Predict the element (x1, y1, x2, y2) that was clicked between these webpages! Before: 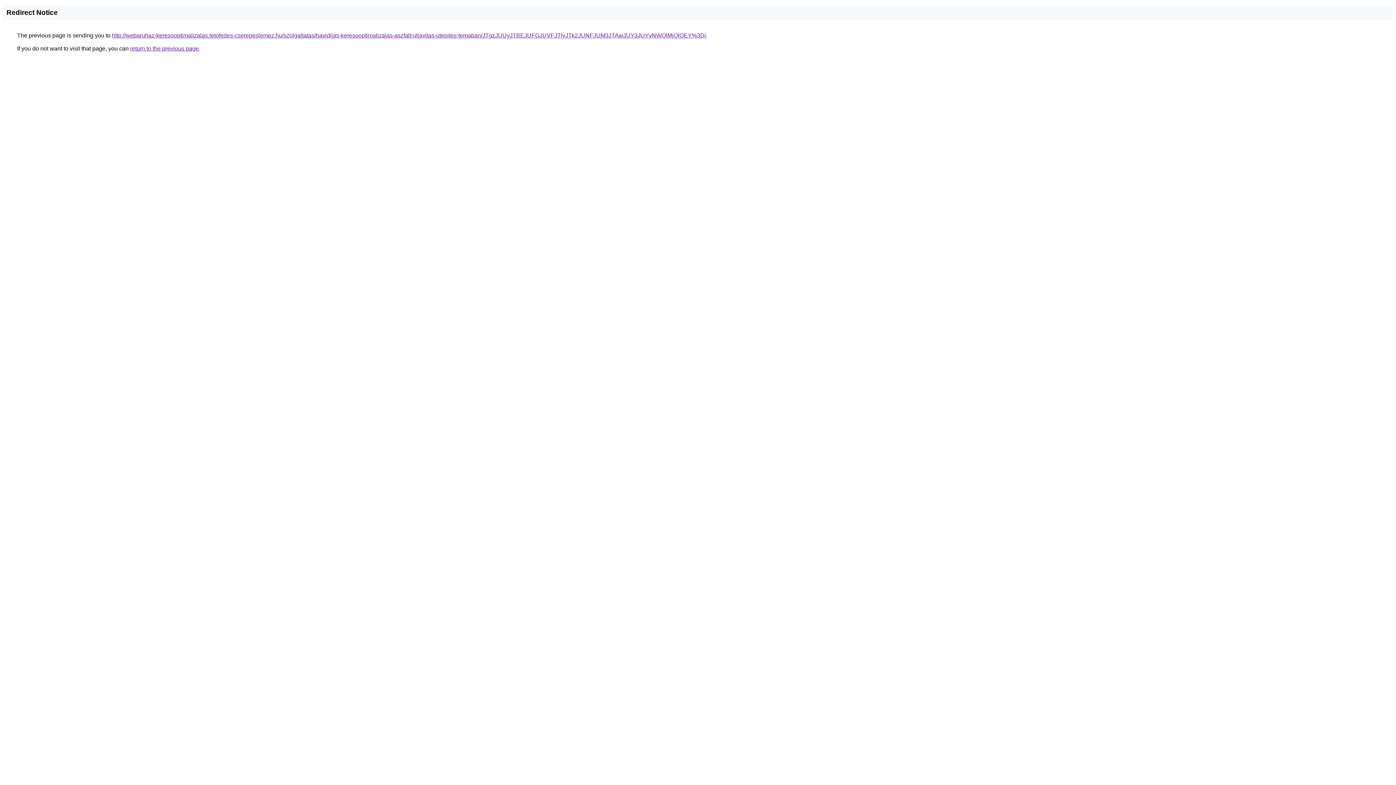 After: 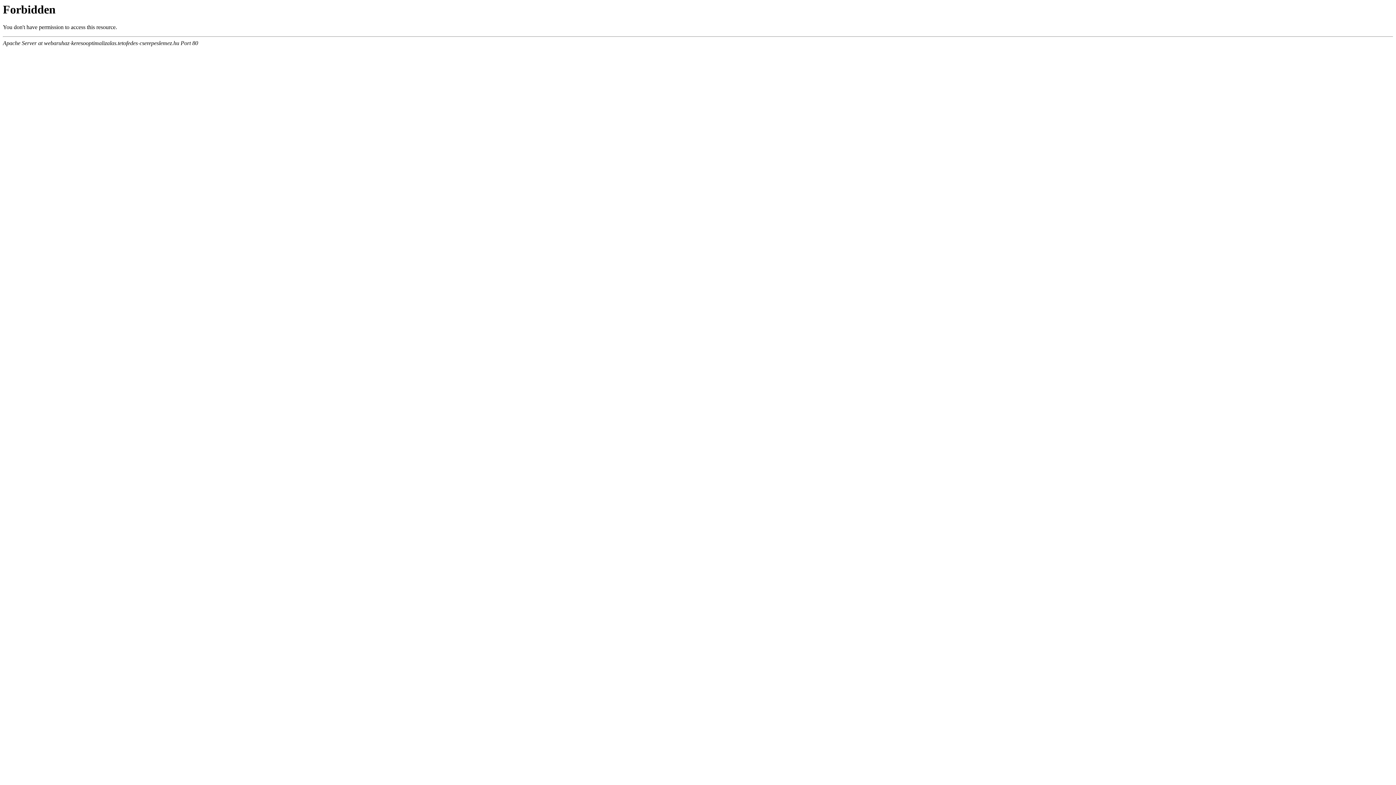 Action: bbox: (112, 32, 706, 38) label: http://webaruhaz-keresooptimalizalas.tetofedes-cserepeslemez.hu/szolgaltatas/havidijas-keresooptimalizalas-aszfalt-utjavitas-utepites-temaban/JTgzJUUyJTBEJUFGJUVFJTIyJTk2JUNFJUM3JTAwJUY3JUYyNWQlMjQlOEY%3D/